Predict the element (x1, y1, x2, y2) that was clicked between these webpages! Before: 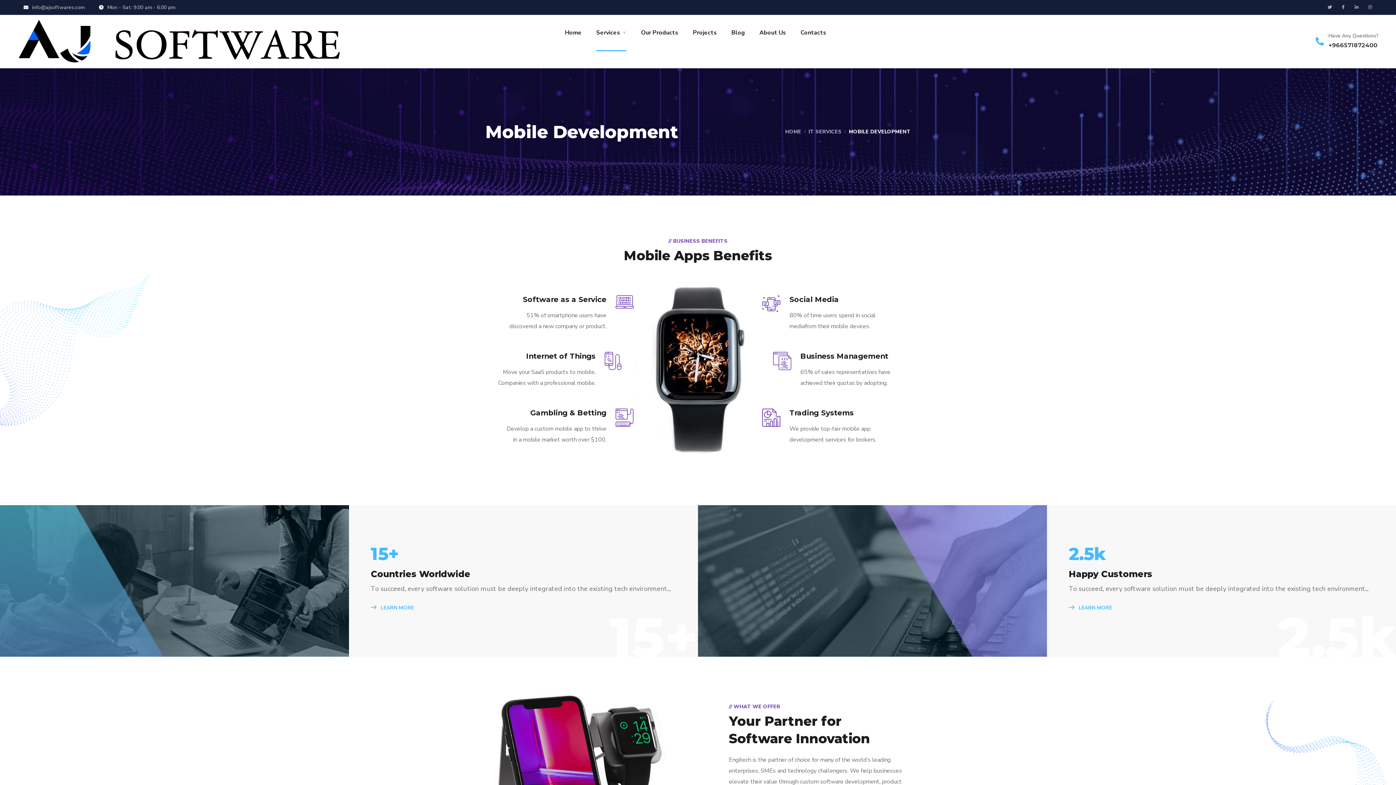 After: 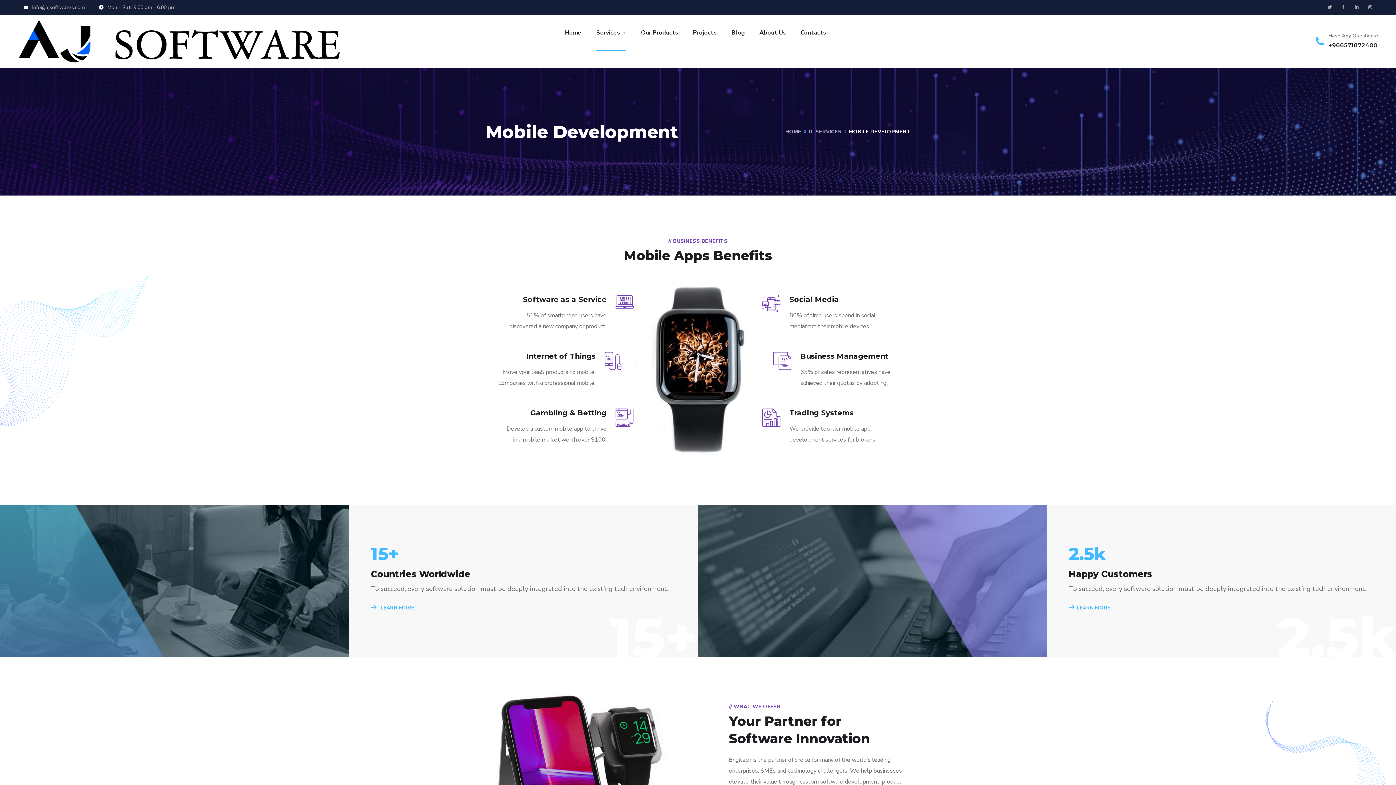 Action: label:  LEARN MORE bbox: (1069, 604, 1112, 611)